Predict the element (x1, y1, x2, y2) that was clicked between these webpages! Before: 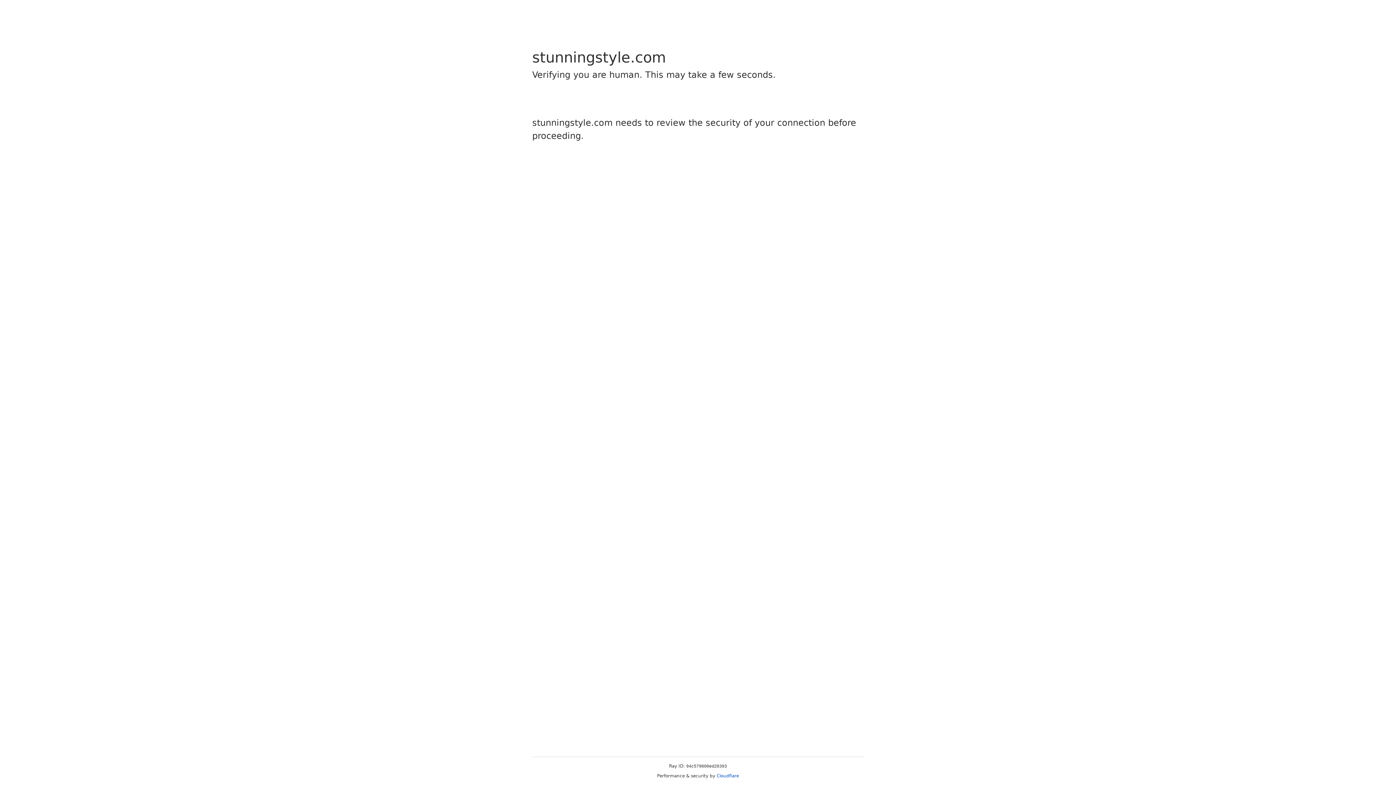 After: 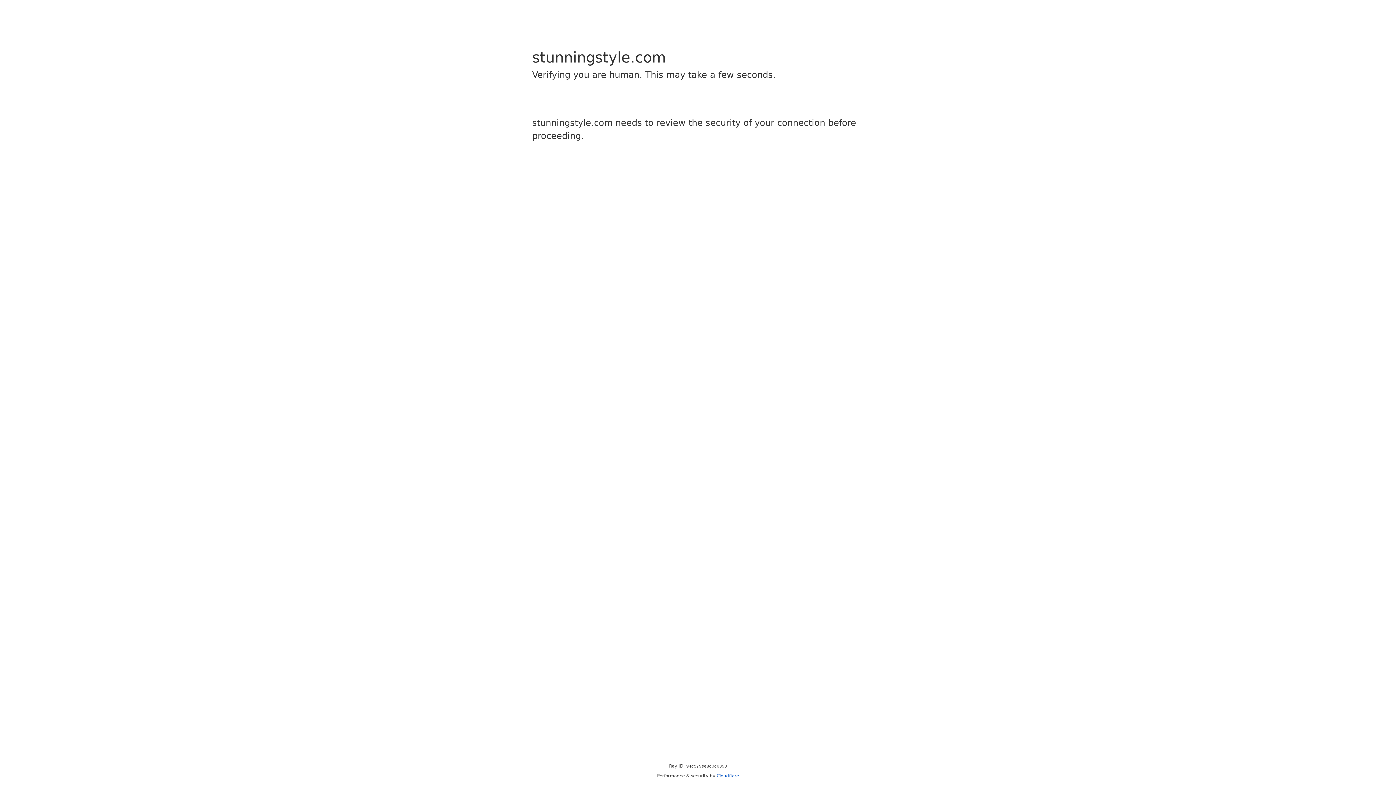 Action: bbox: (716, 773, 739, 778) label: Cloudflare